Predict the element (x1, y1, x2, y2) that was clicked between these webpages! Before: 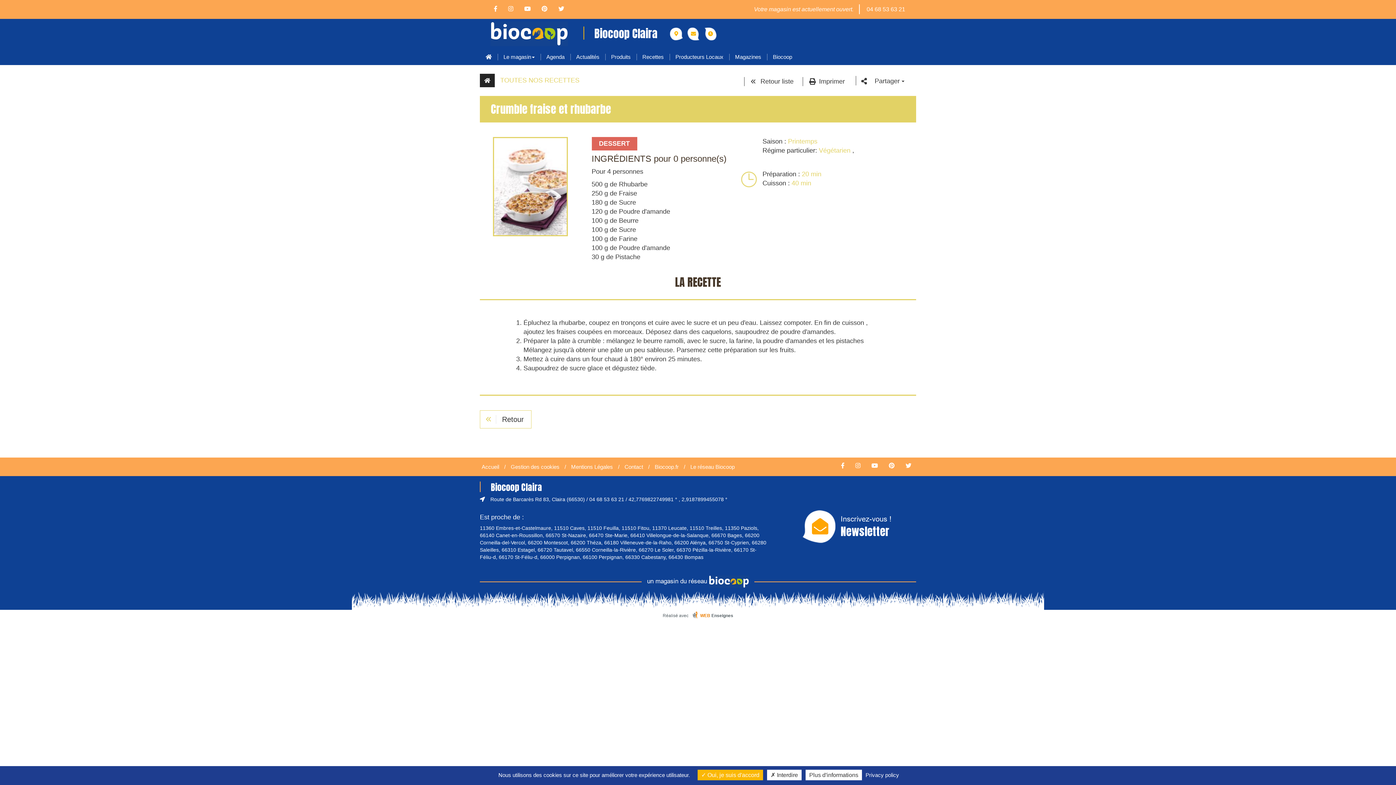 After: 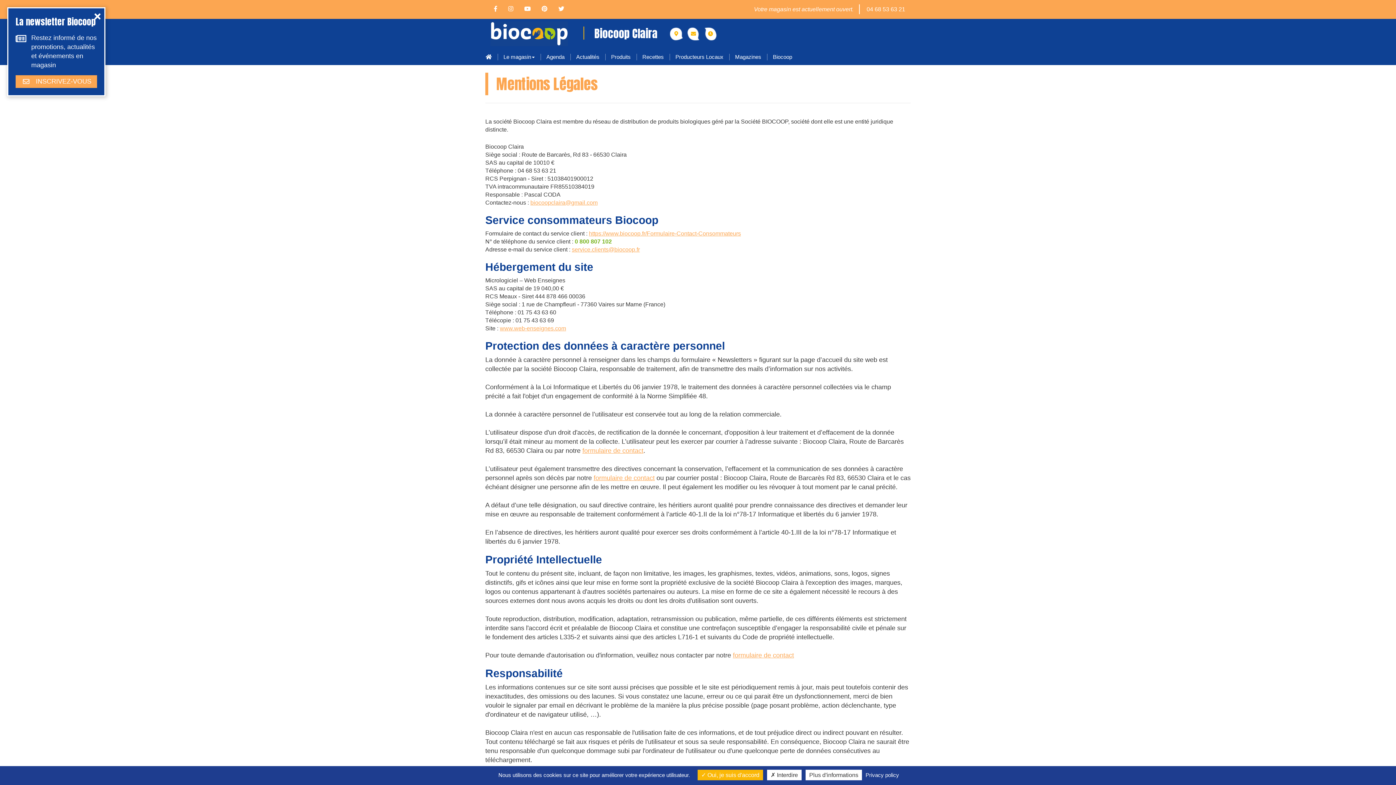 Action: label: Mentions Légales bbox: (571, 464, 613, 470)